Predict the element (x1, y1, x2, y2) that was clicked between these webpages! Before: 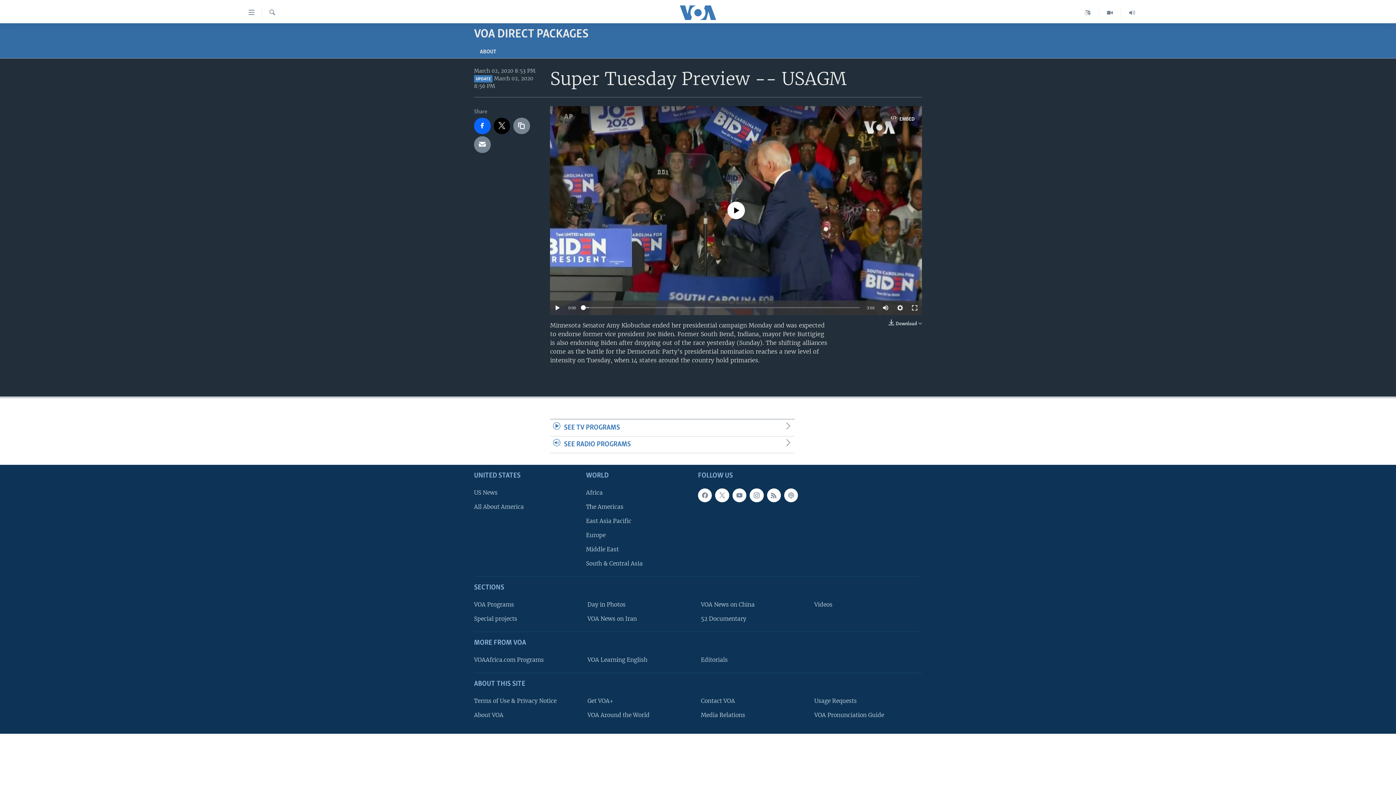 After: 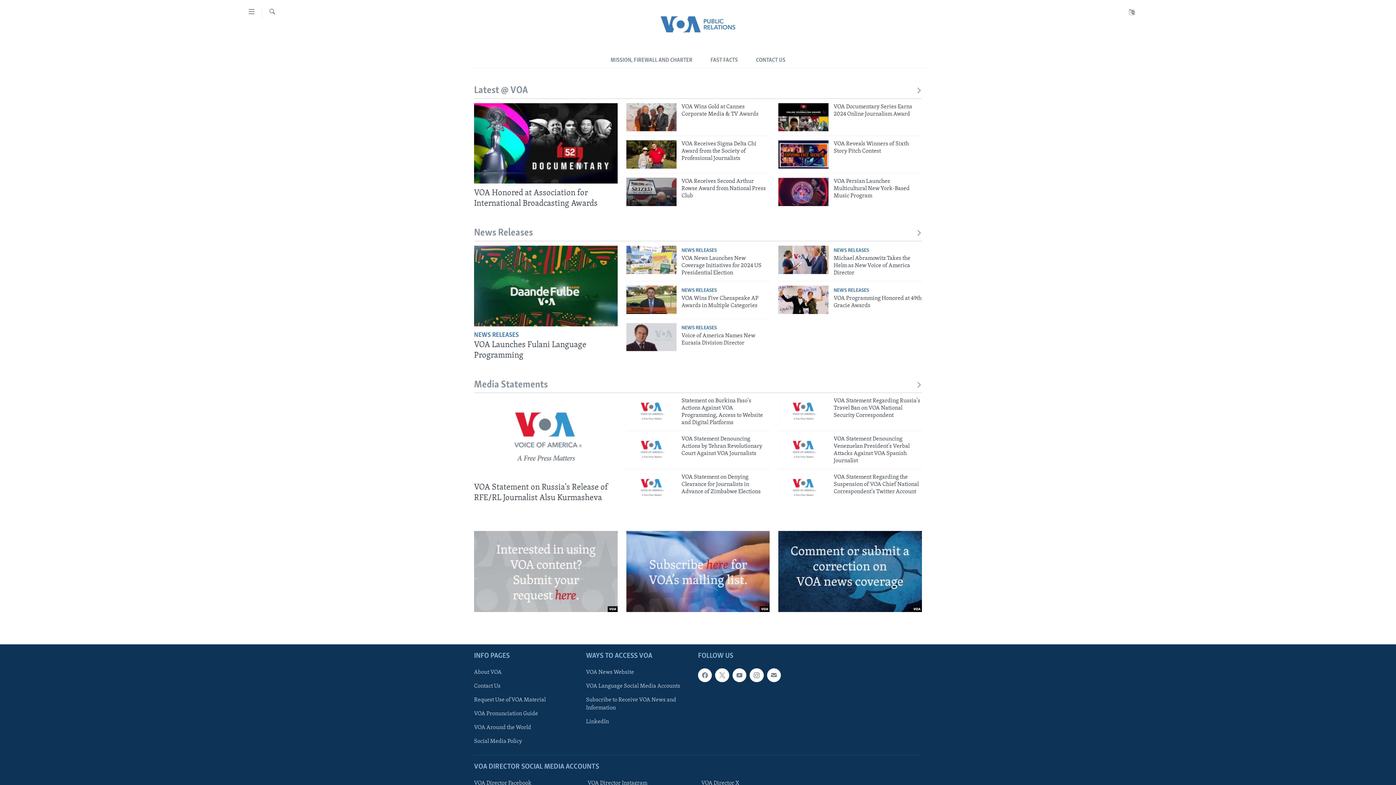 Action: label: Media Relations bbox: (701, 711, 804, 719)